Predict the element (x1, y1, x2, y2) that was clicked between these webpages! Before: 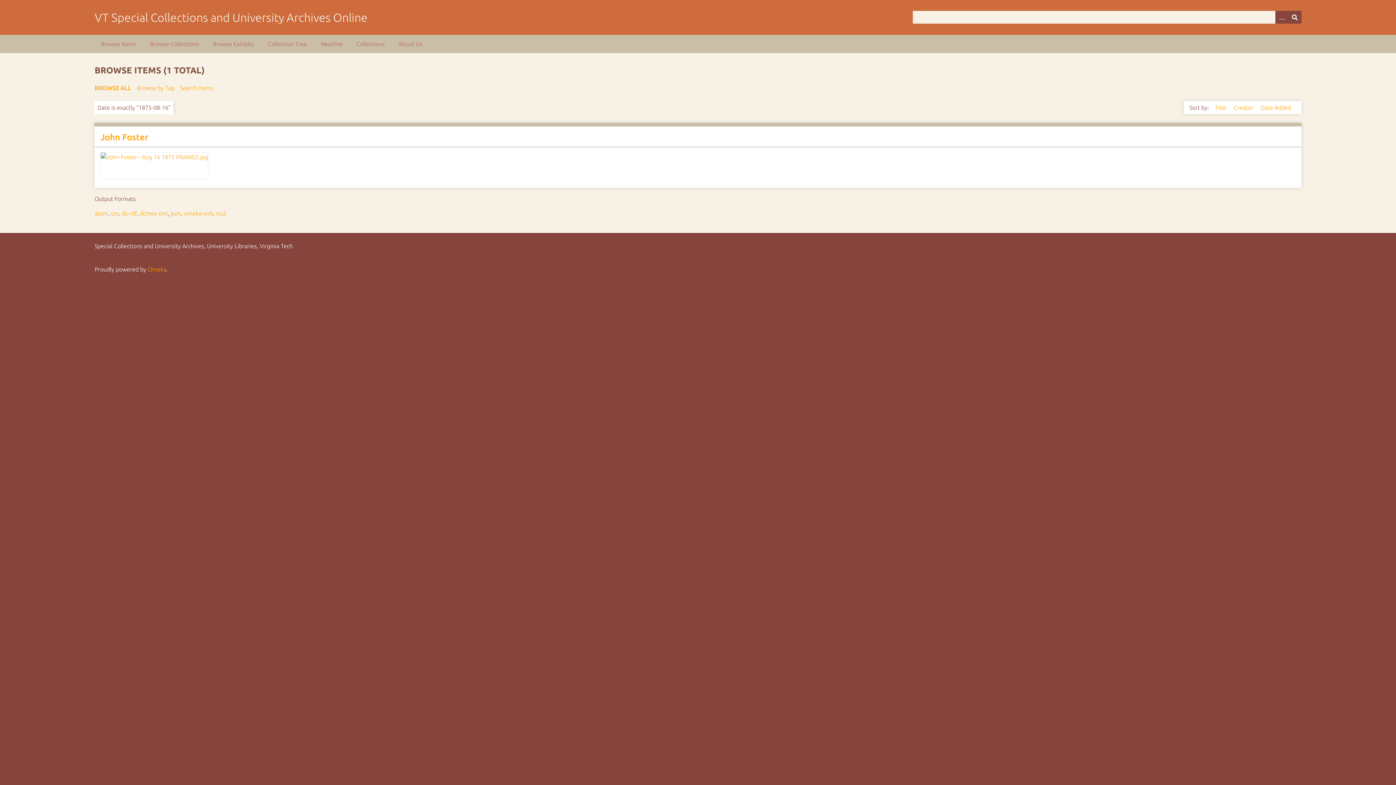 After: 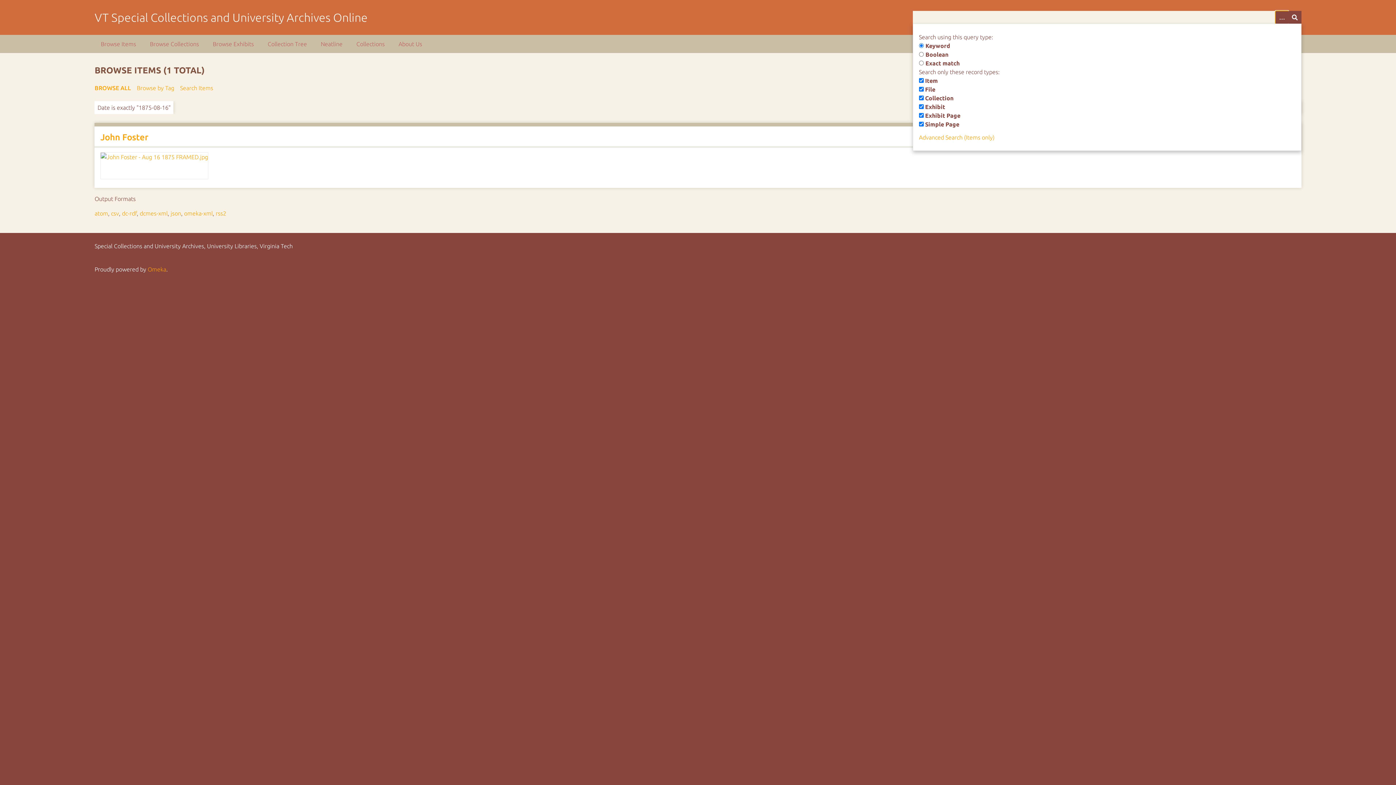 Action: label: Options bbox: (1275, 10, 1288, 23)